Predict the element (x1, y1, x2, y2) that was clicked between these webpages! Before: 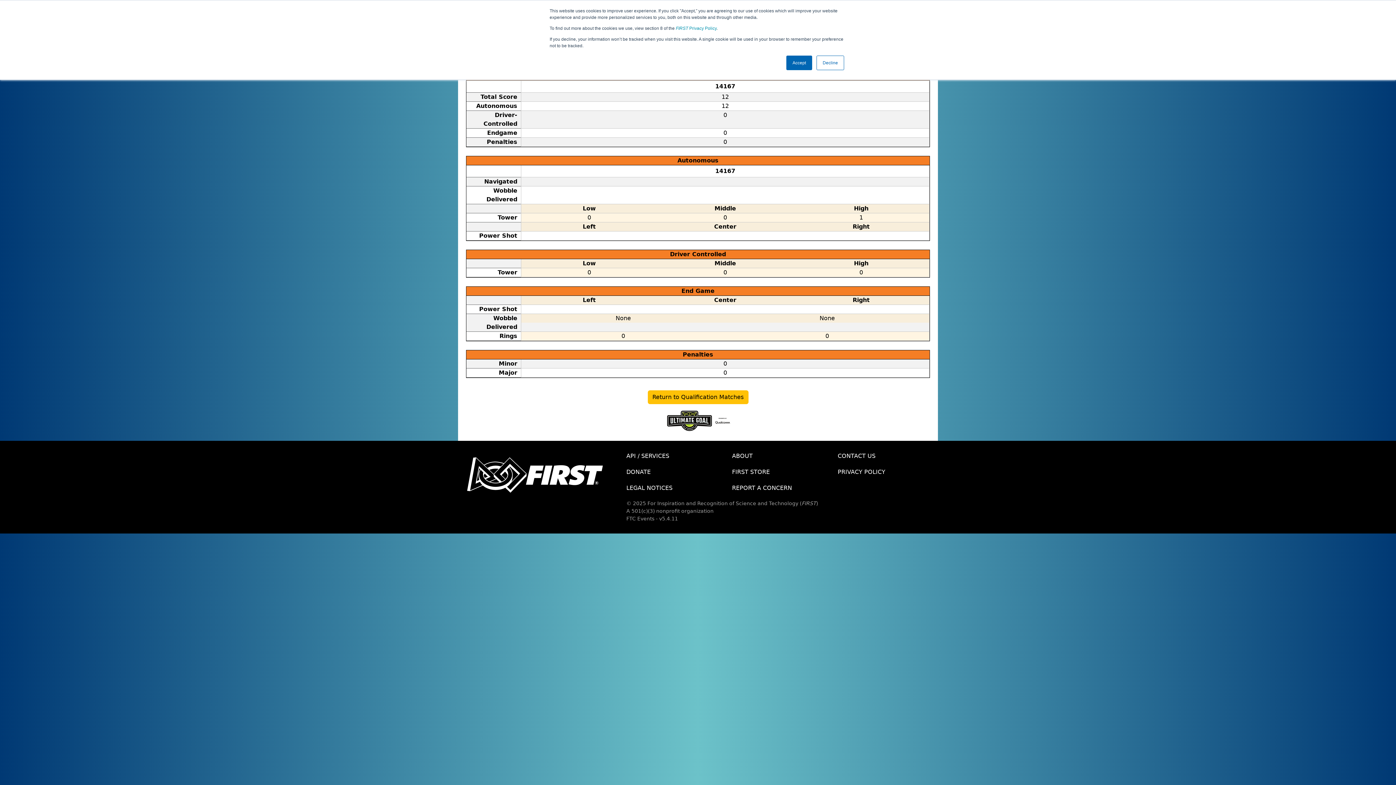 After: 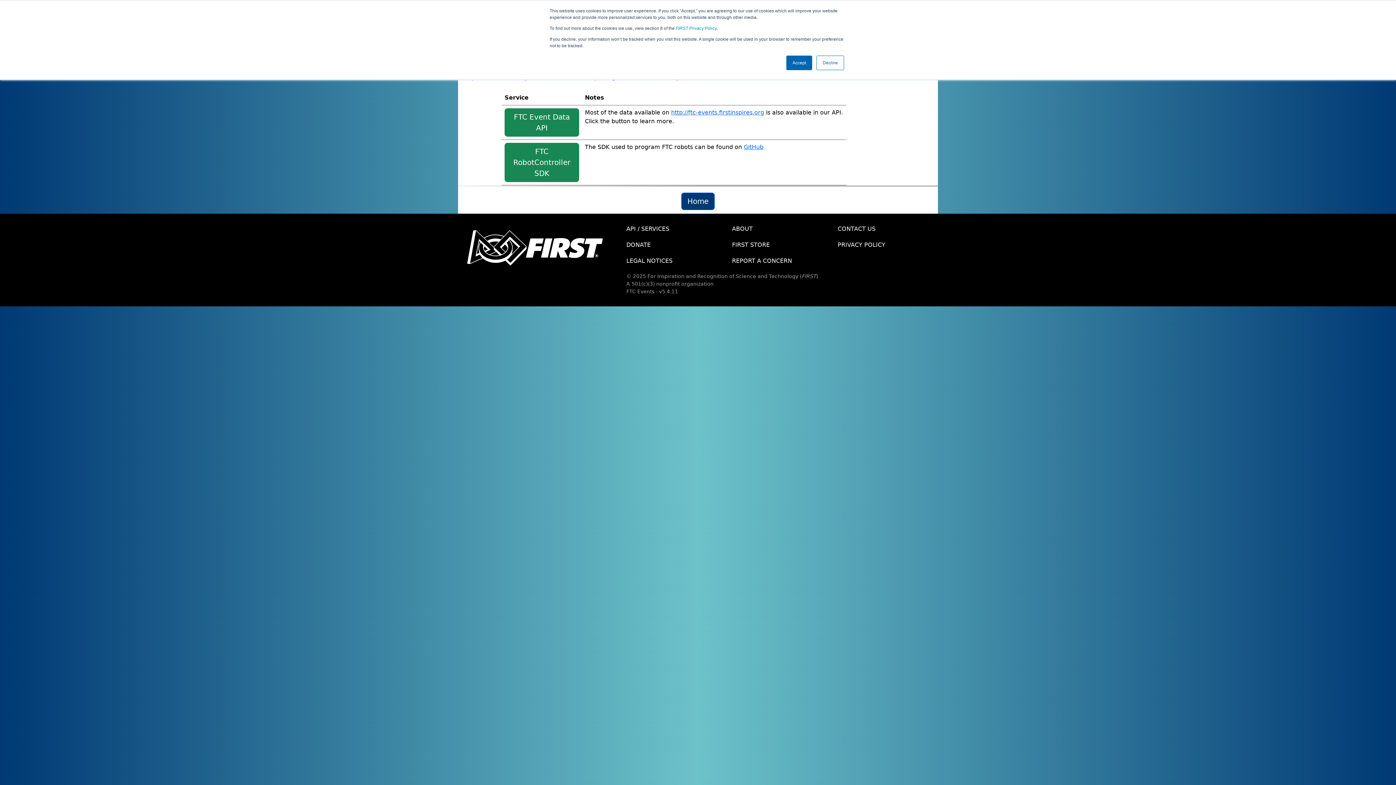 Action: bbox: (621, 448, 726, 464) label: API / SERVICES